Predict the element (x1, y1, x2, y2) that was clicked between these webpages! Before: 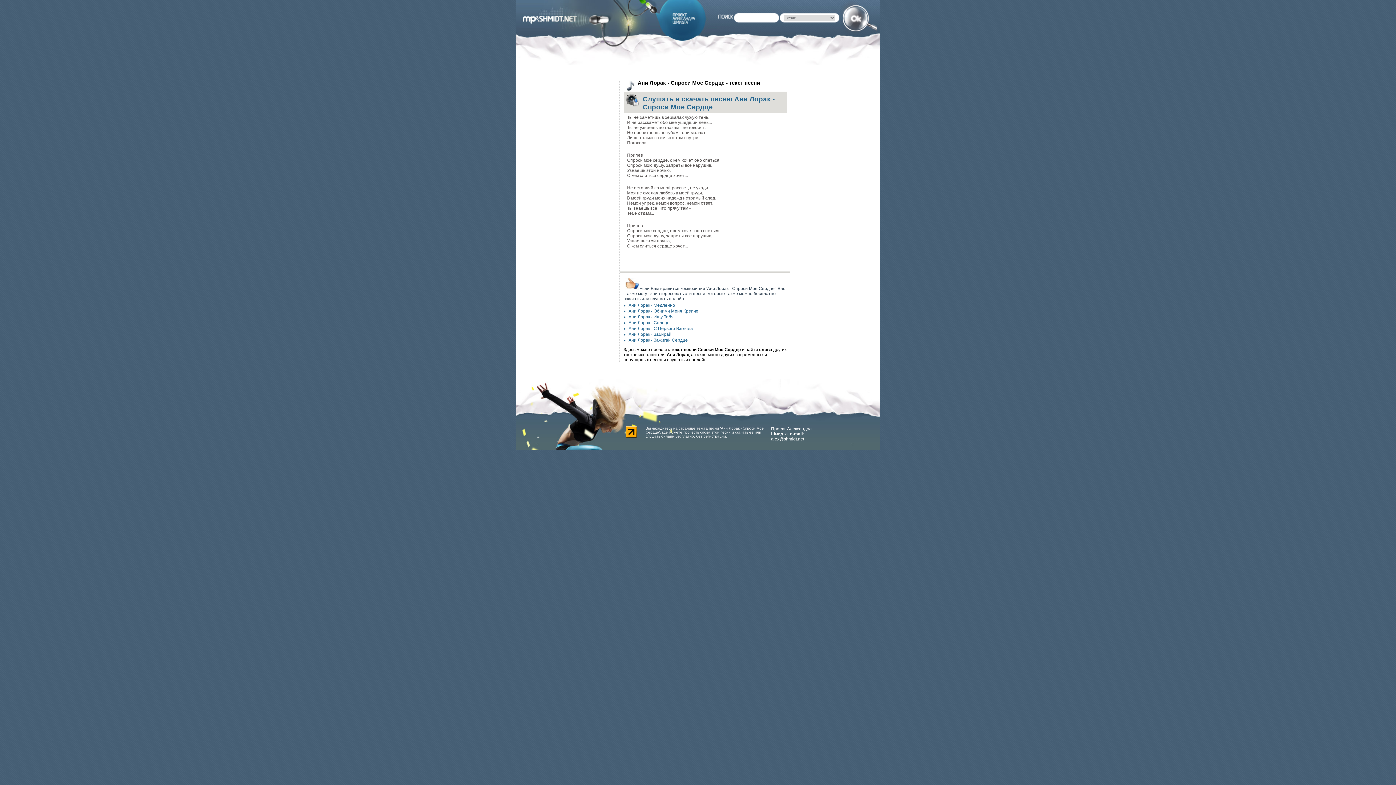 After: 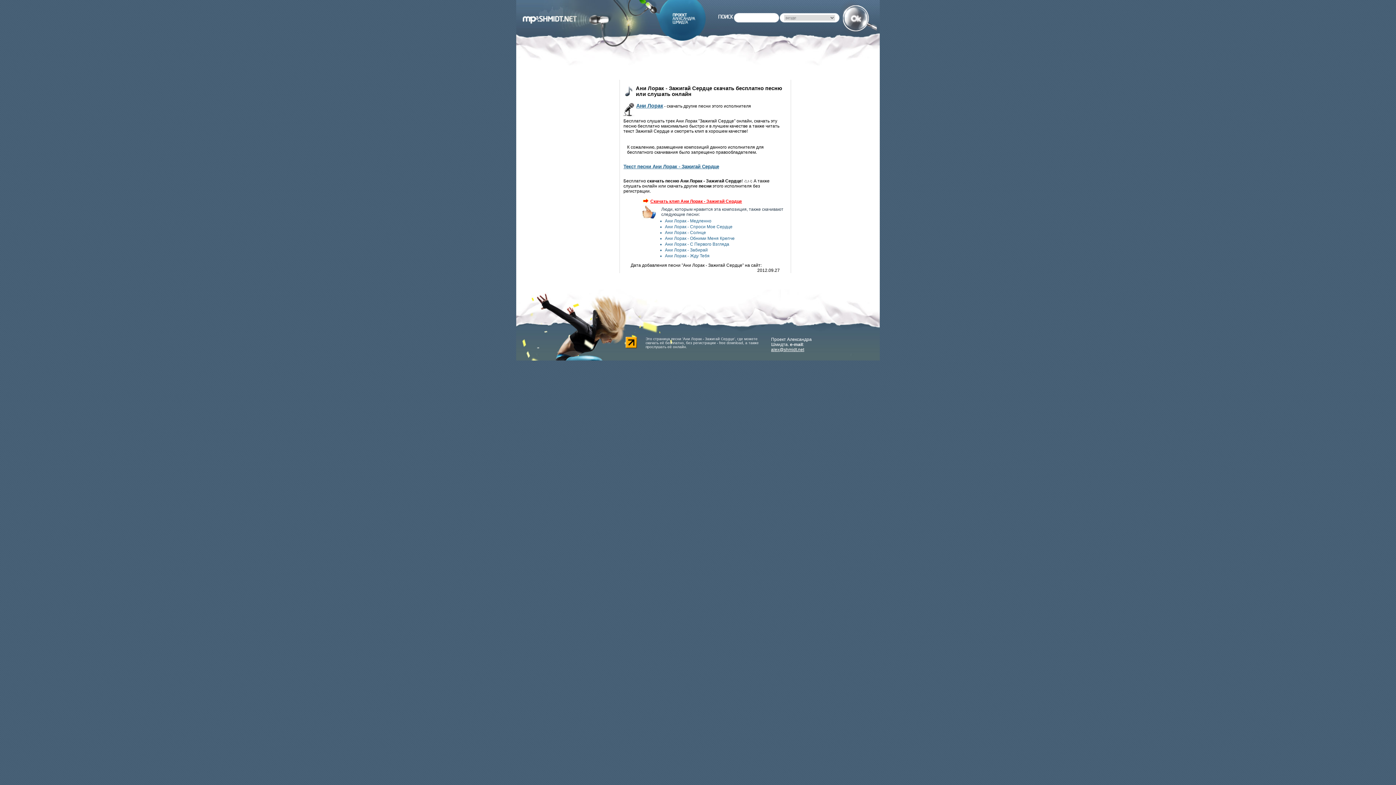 Action: bbox: (623, 337, 787, 342) label: Ани Лорак - Зажигай Сердце